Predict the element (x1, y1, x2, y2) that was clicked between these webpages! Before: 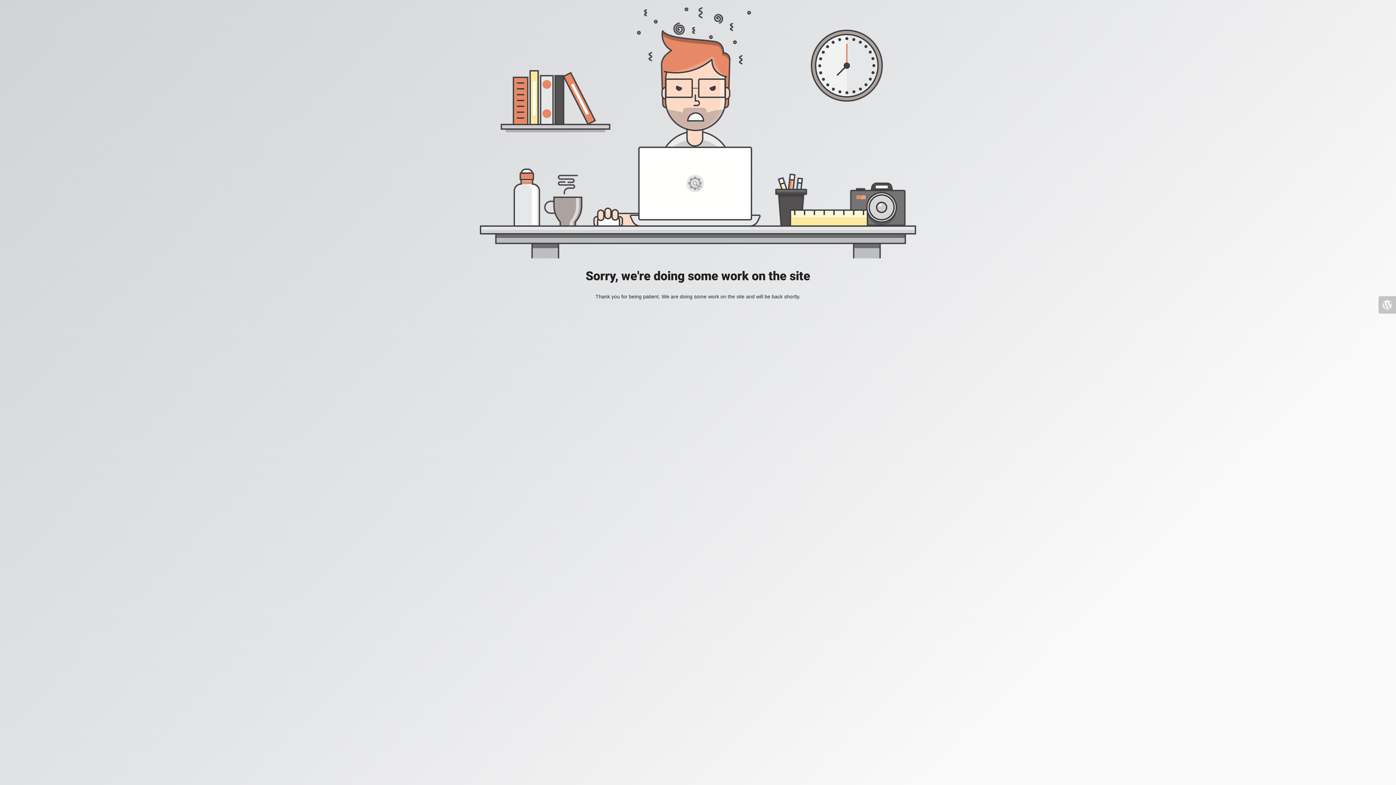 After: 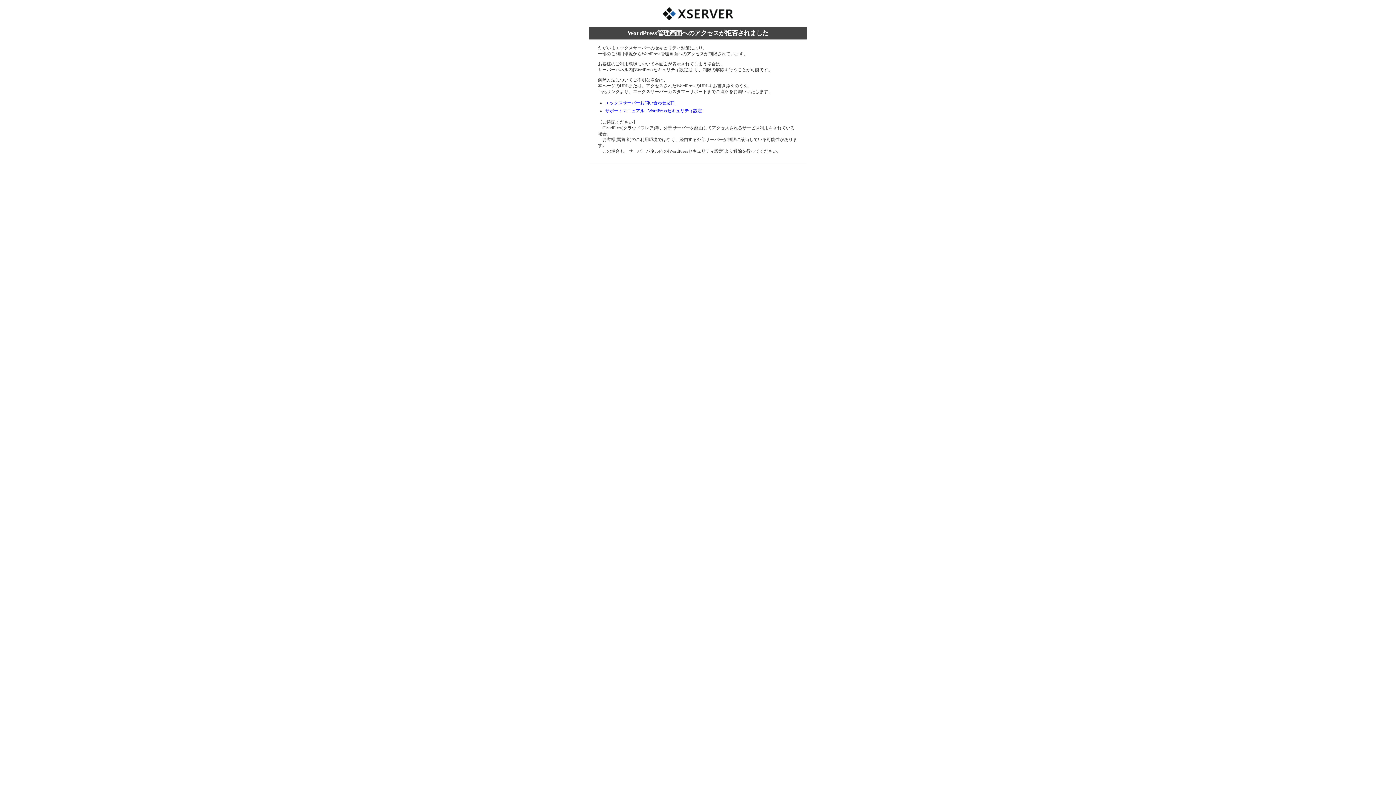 Action: bbox: (1378, 296, 1396, 313)